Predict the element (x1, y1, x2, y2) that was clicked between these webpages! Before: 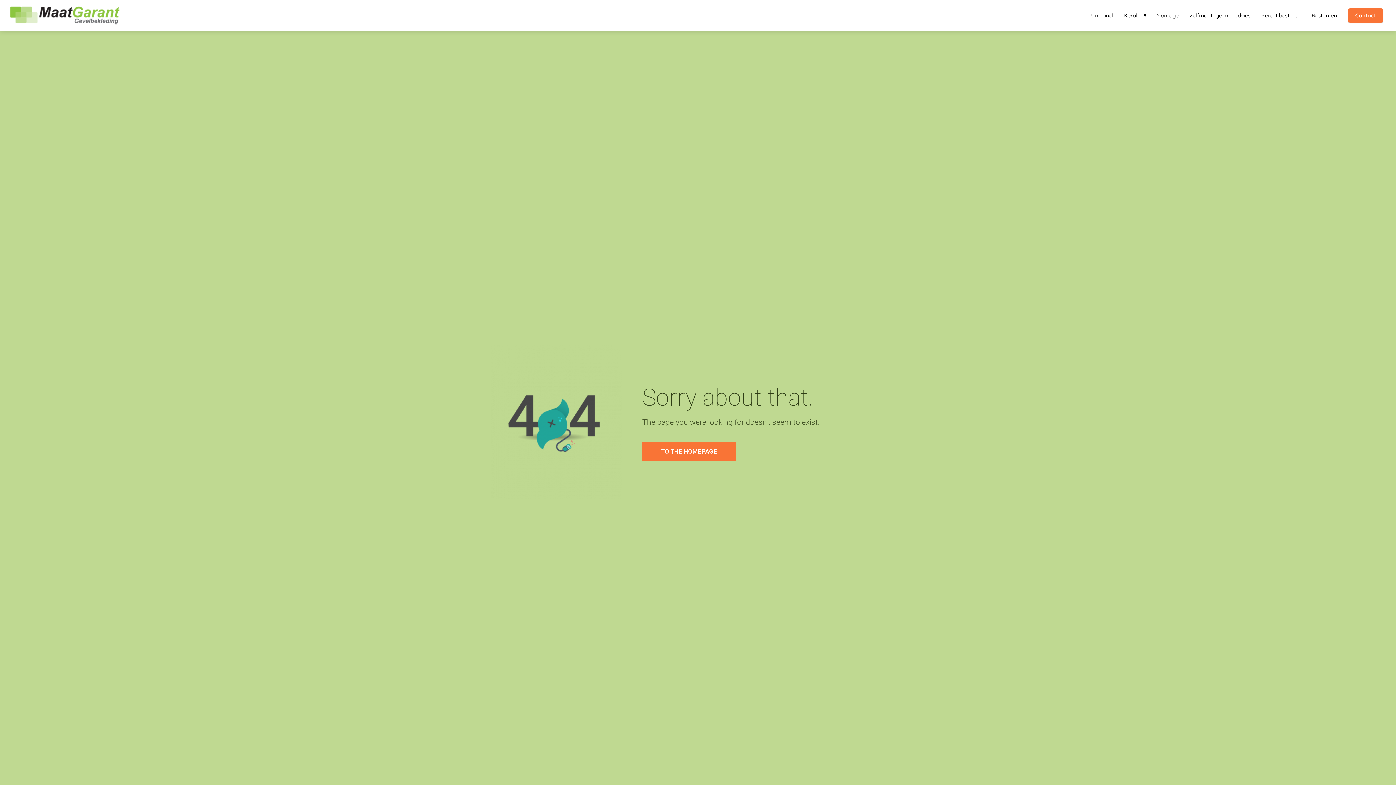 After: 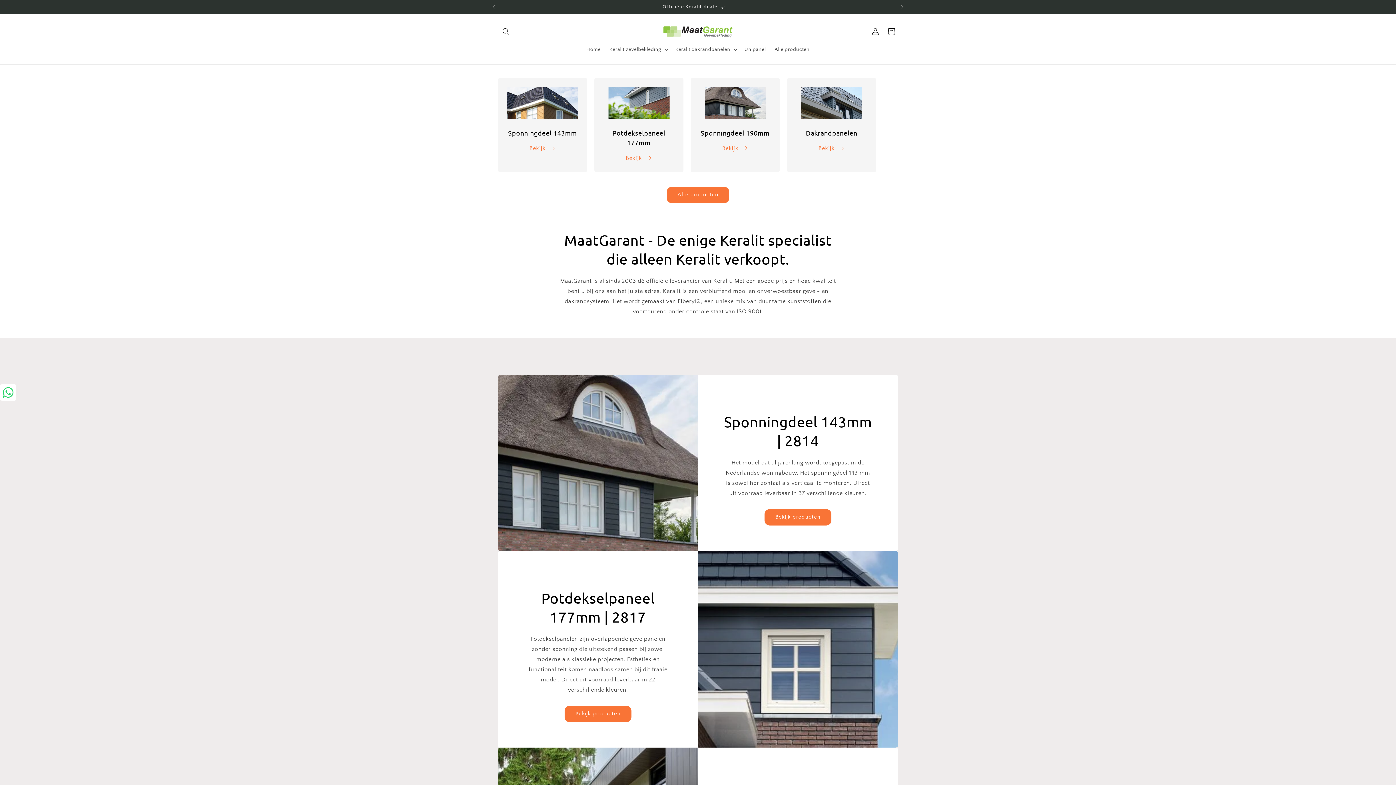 Action: label: Keralit bestellen bbox: (1256, 11, 1306, 18)